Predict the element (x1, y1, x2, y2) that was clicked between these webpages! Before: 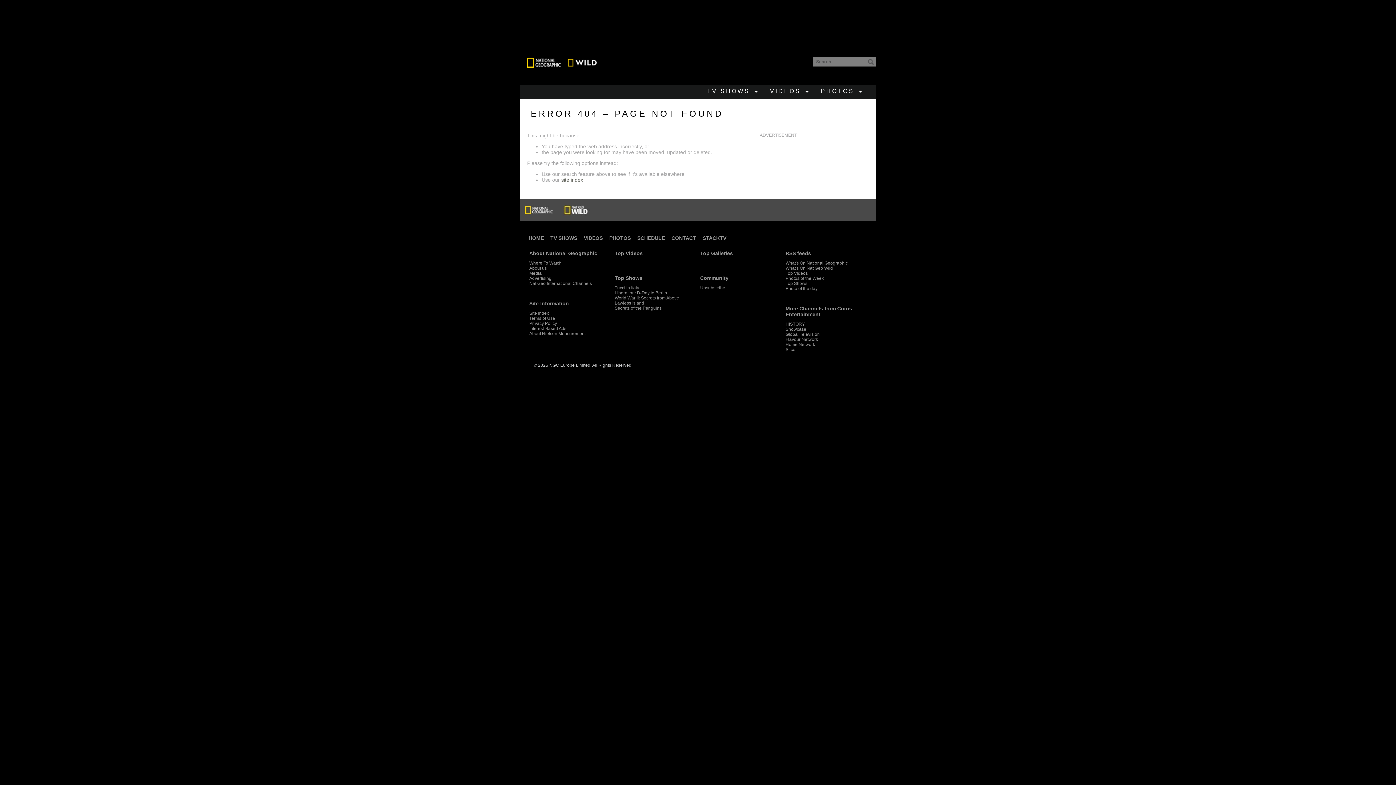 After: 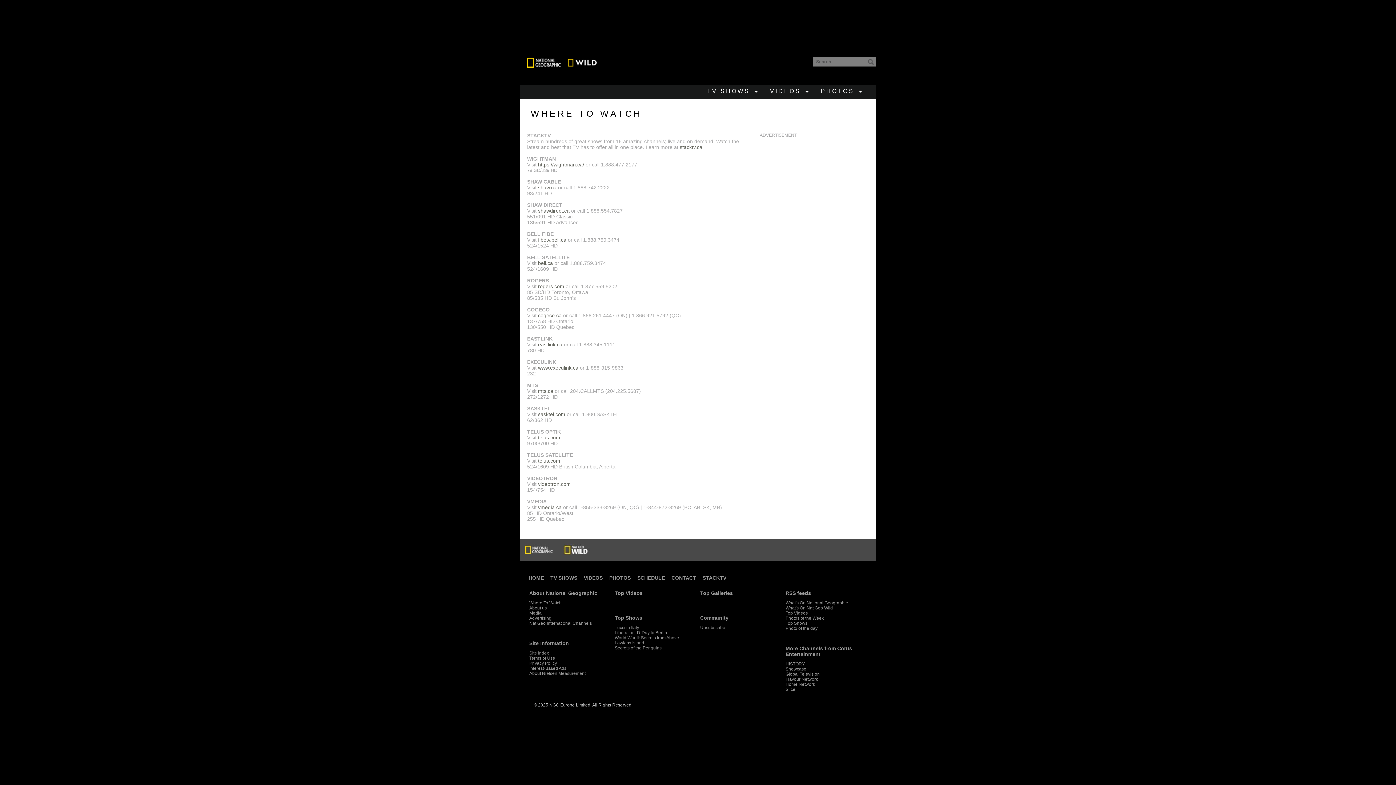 Action: bbox: (529, 260, 561, 265) label: Where To Watch